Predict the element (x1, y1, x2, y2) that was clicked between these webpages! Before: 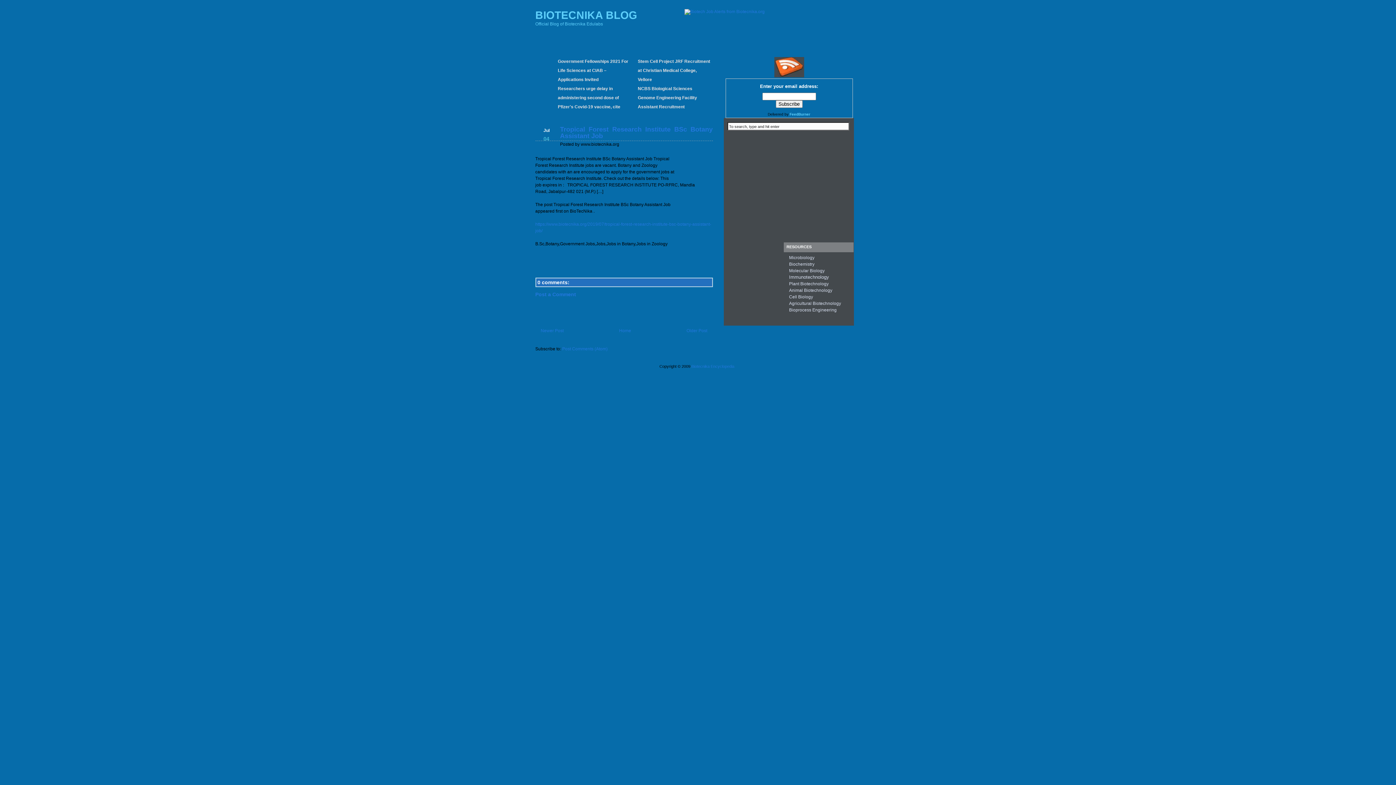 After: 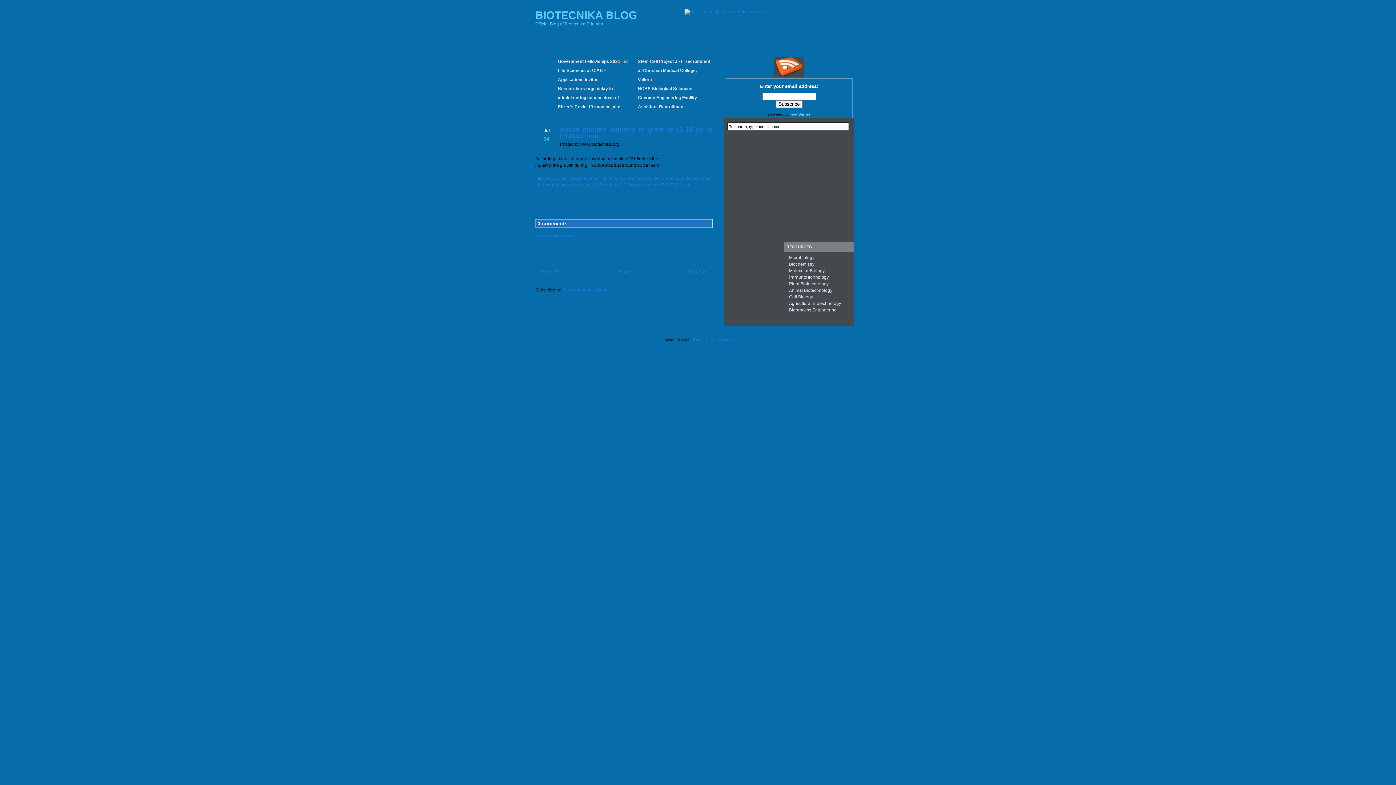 Action: label: Newer Post bbox: (540, 328, 563, 333)